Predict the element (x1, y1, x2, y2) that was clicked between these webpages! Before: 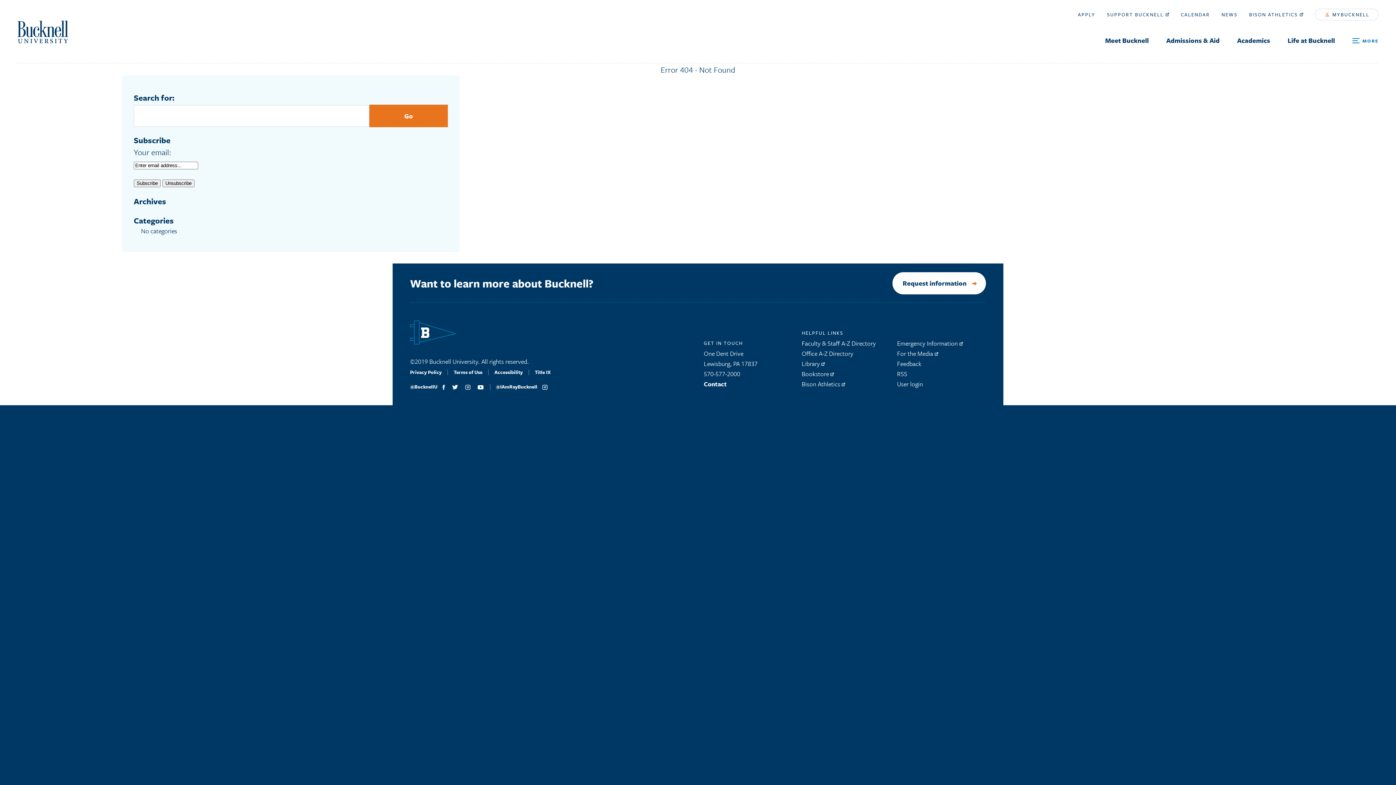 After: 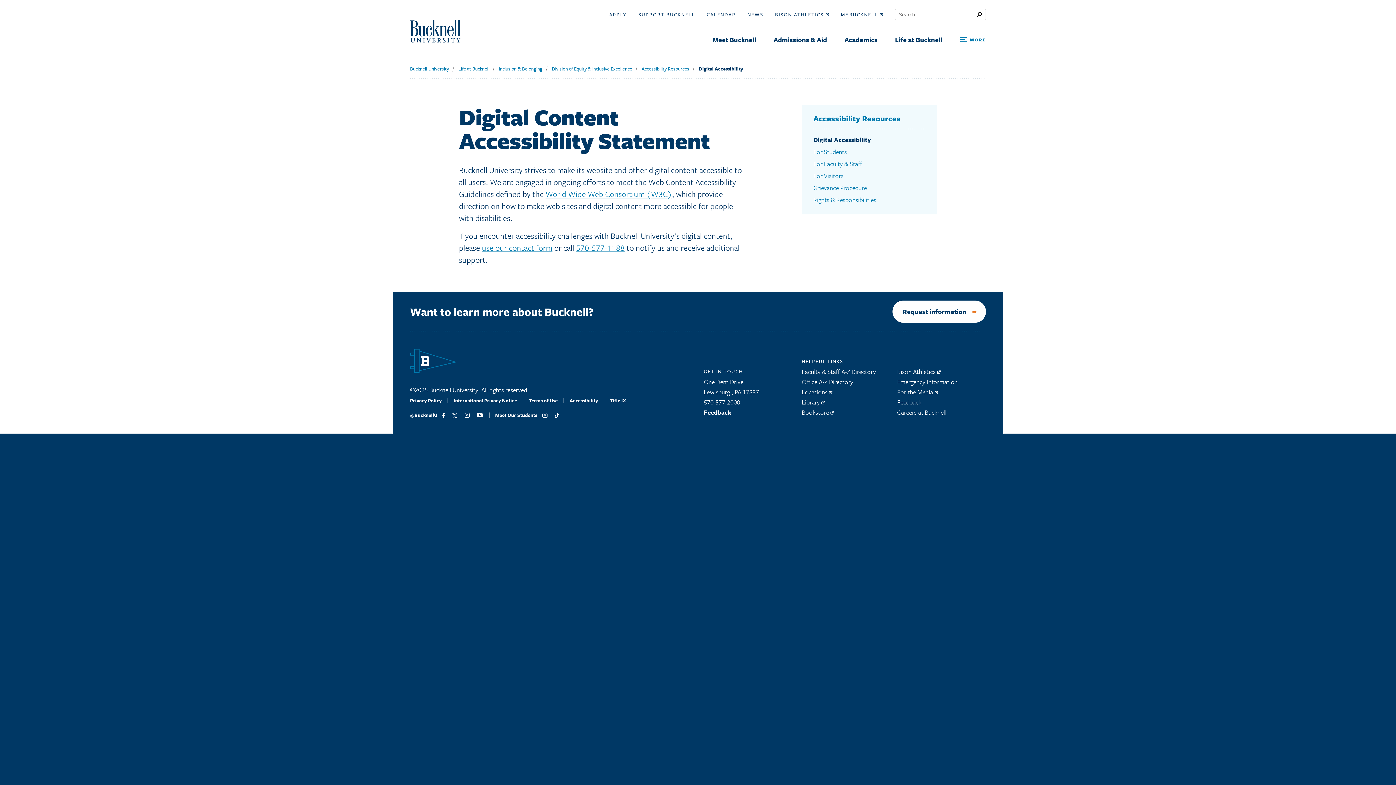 Action: label: Accessibility bbox: (494, 368, 522, 376)